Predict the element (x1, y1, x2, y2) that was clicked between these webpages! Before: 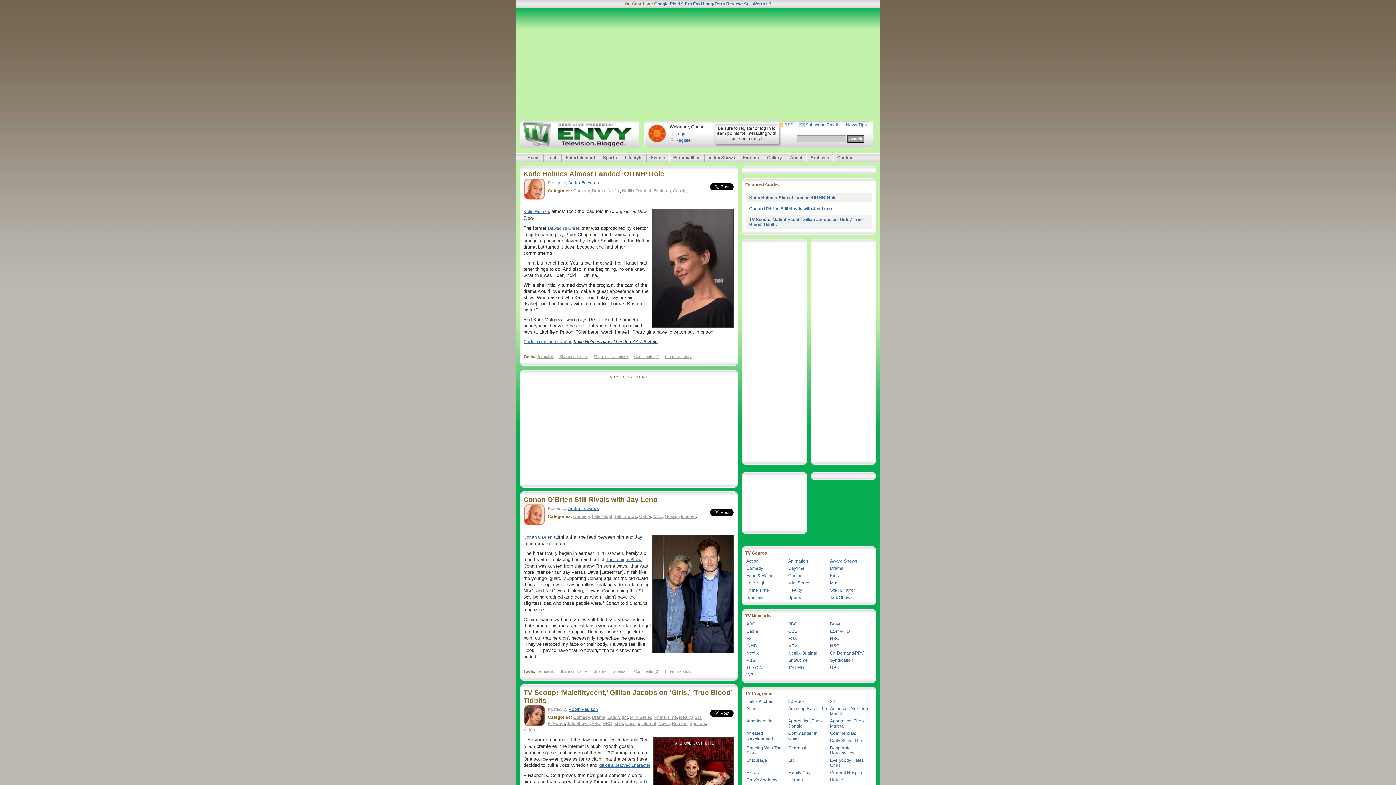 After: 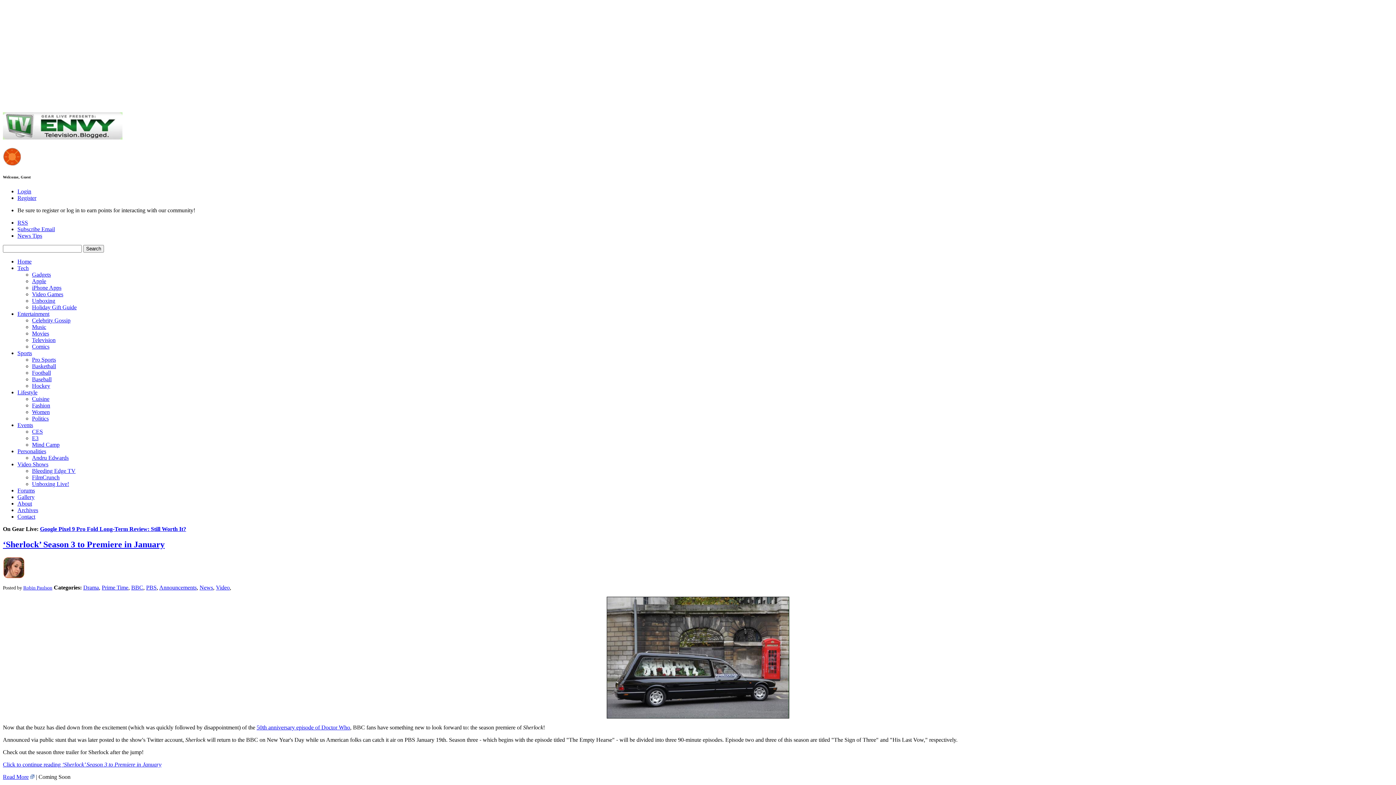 Action: bbox: (745, 657, 787, 664) label: PBS